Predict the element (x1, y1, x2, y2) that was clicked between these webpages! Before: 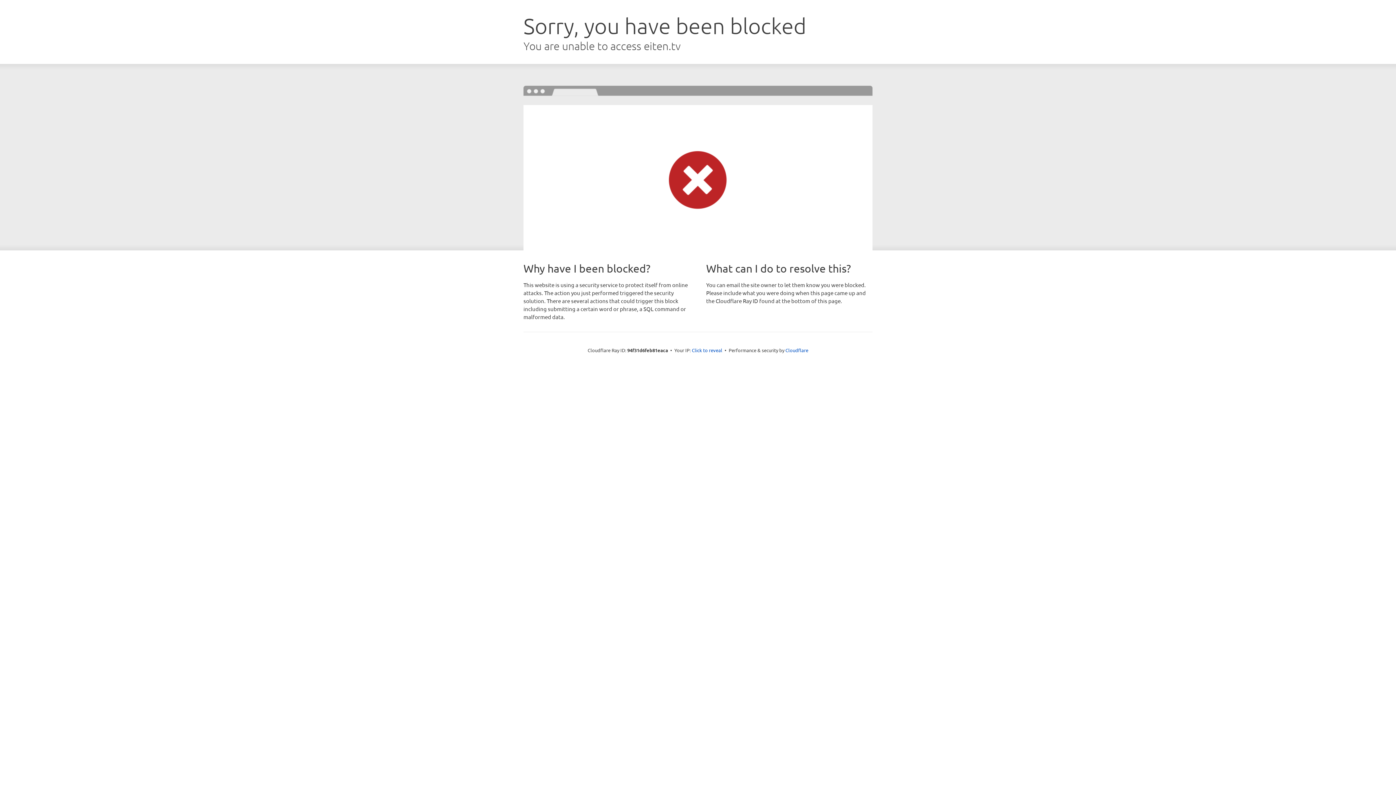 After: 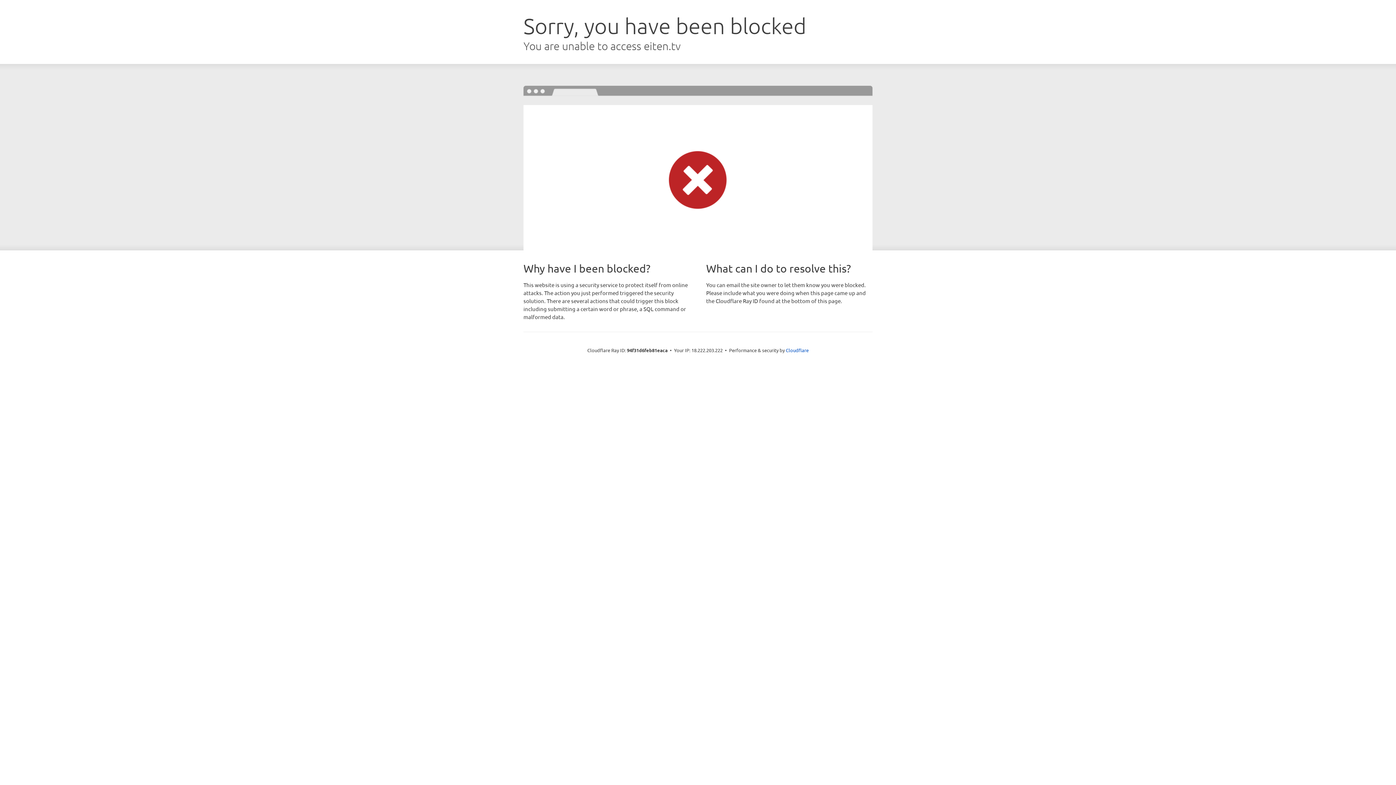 Action: label: Click to reveal bbox: (692, 346, 722, 353)